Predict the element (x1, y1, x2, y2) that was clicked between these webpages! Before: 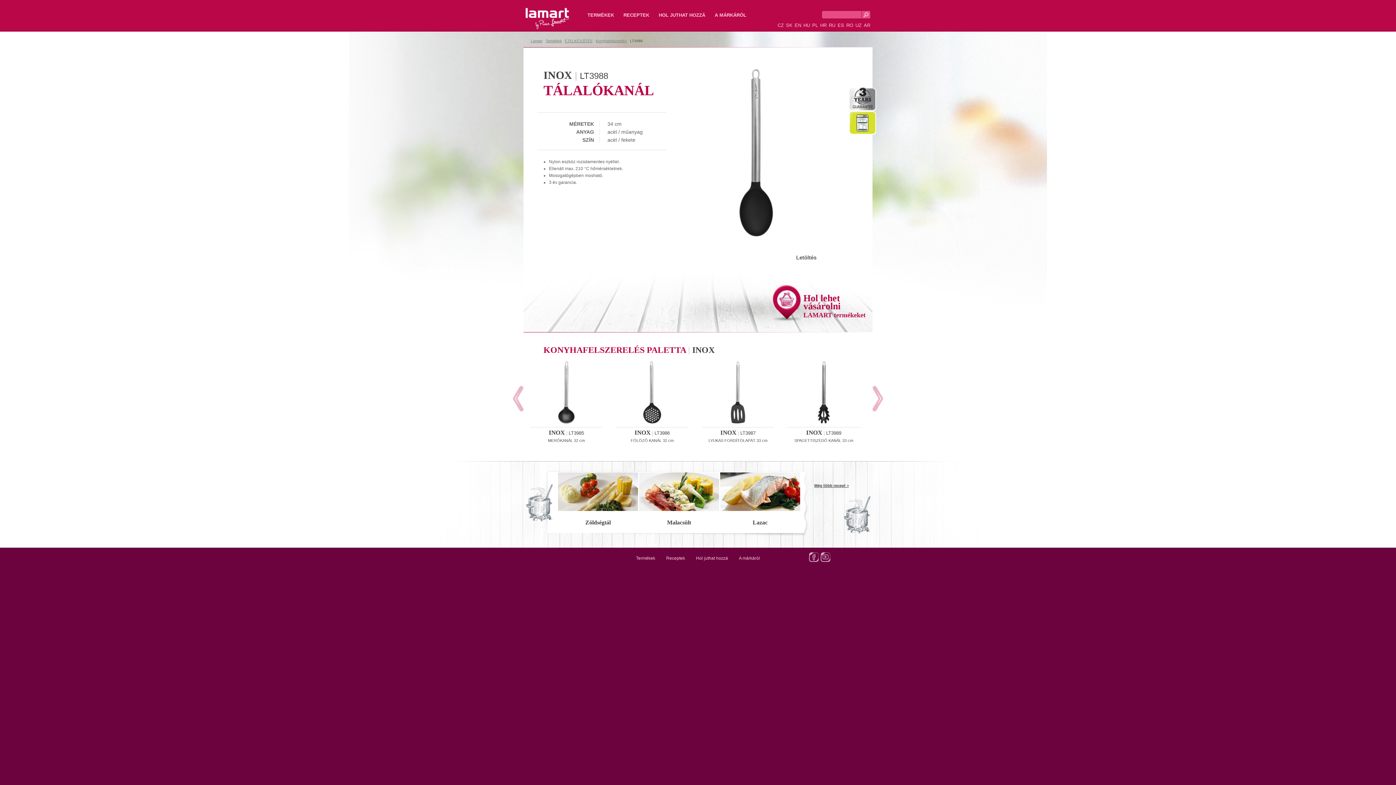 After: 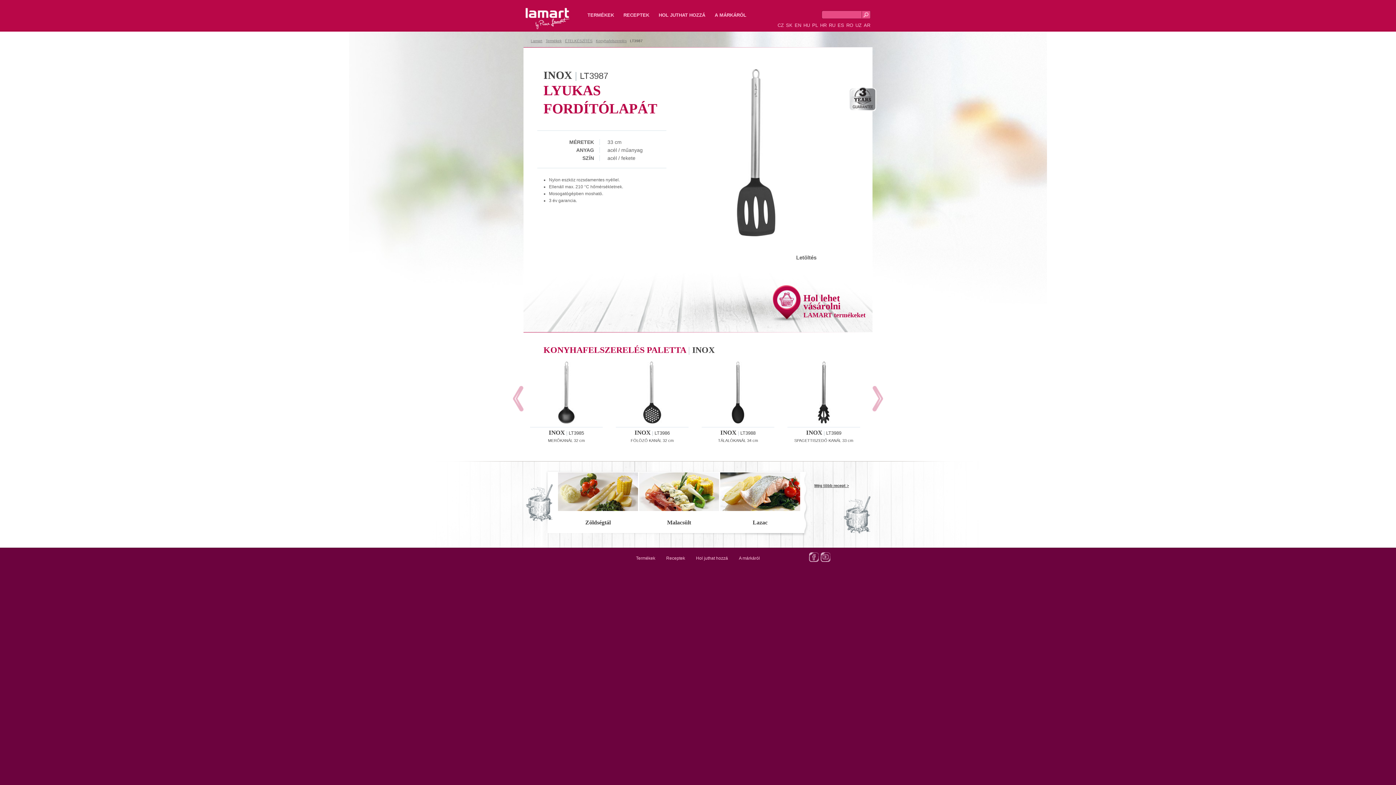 Action: bbox: (701, 361, 774, 443) label: INOX | LT3987
LYUKAS FORDÍTÓLAPÁT 33 cm